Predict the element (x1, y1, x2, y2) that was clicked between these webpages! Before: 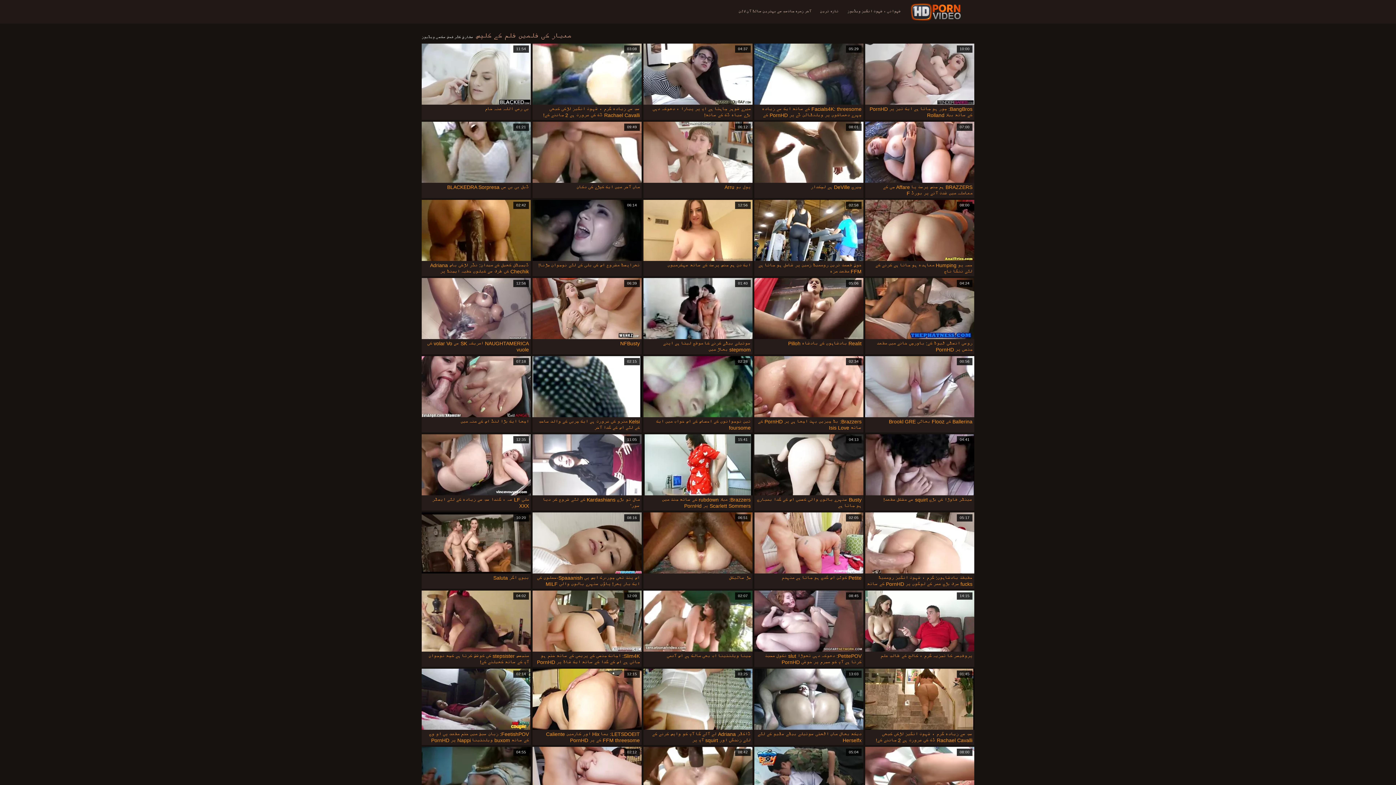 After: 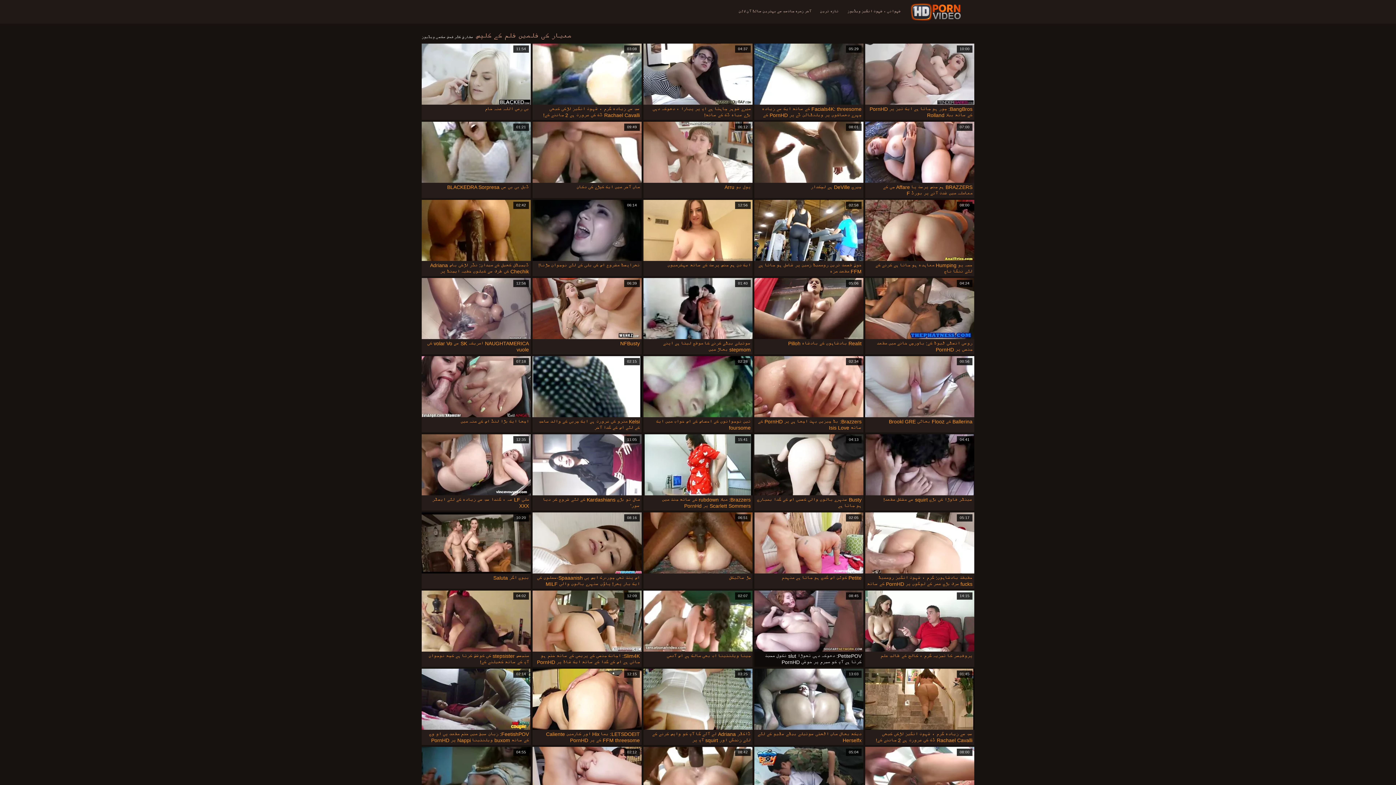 Action: label: 08:45

PetitePOV: دھوکہ دہی تھوڑا slut نکول محبت کرتا ہے آپ کو مجرم پر خوشی PornHD bbox: (754, 590, 863, 667)